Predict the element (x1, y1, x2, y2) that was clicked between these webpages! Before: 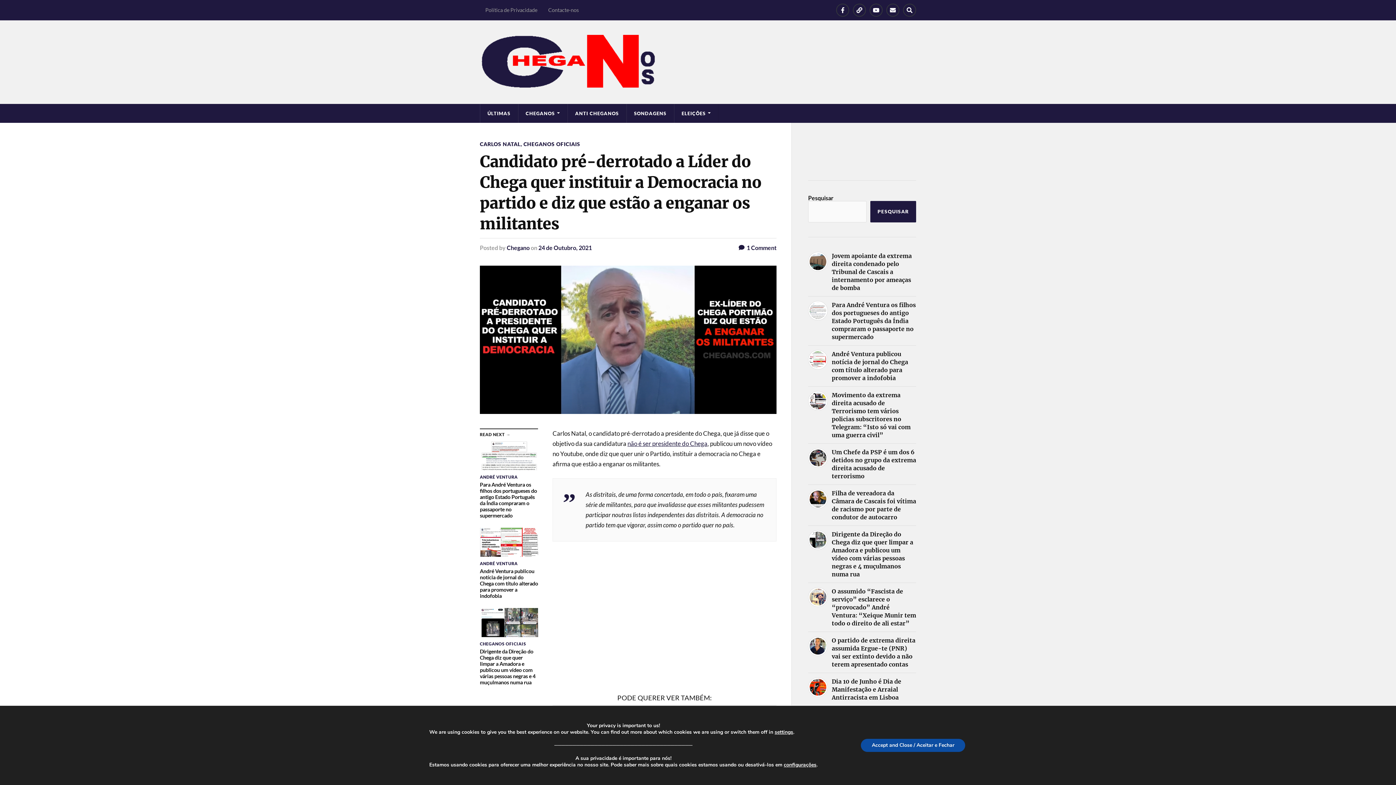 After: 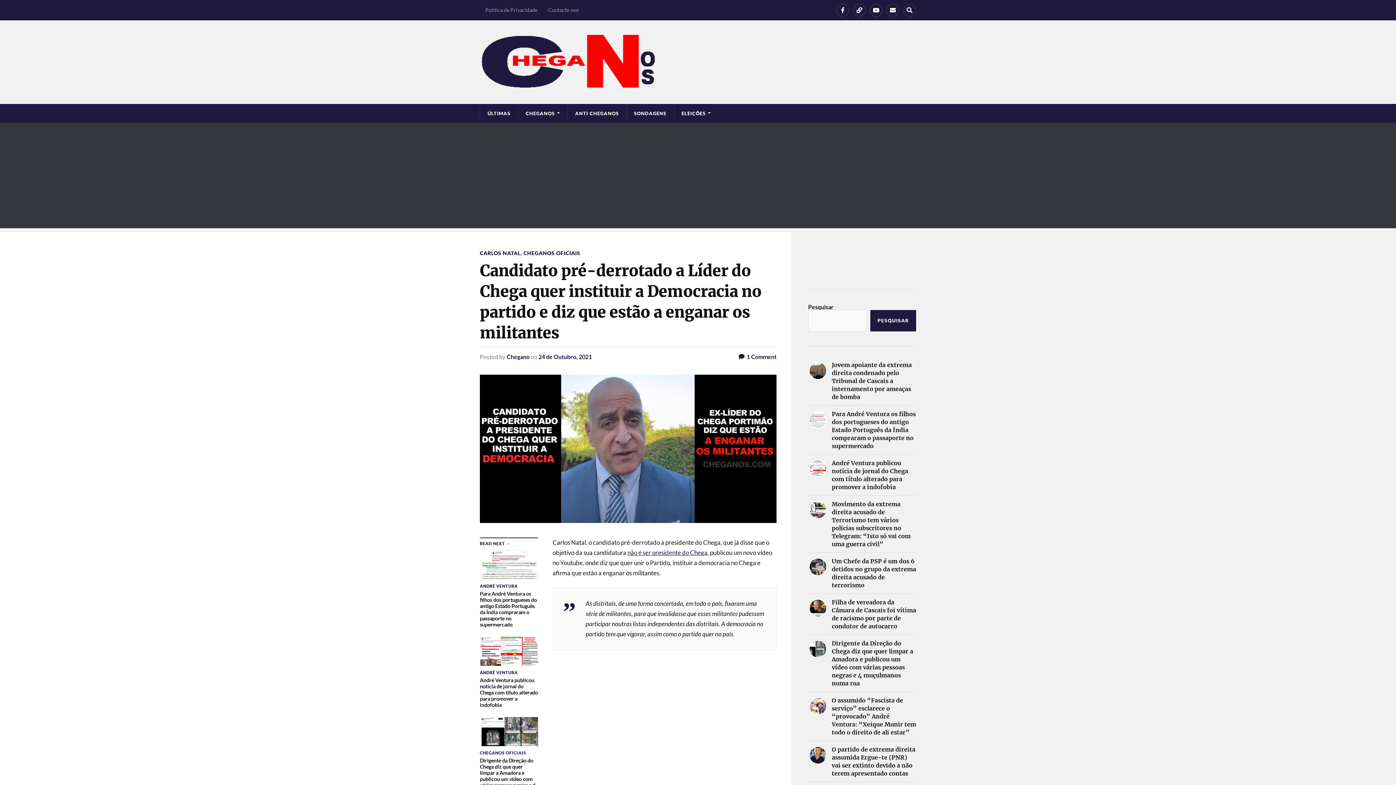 Action: label: Accept and Close / Aceitar e Fechar bbox: (861, 739, 965, 752)